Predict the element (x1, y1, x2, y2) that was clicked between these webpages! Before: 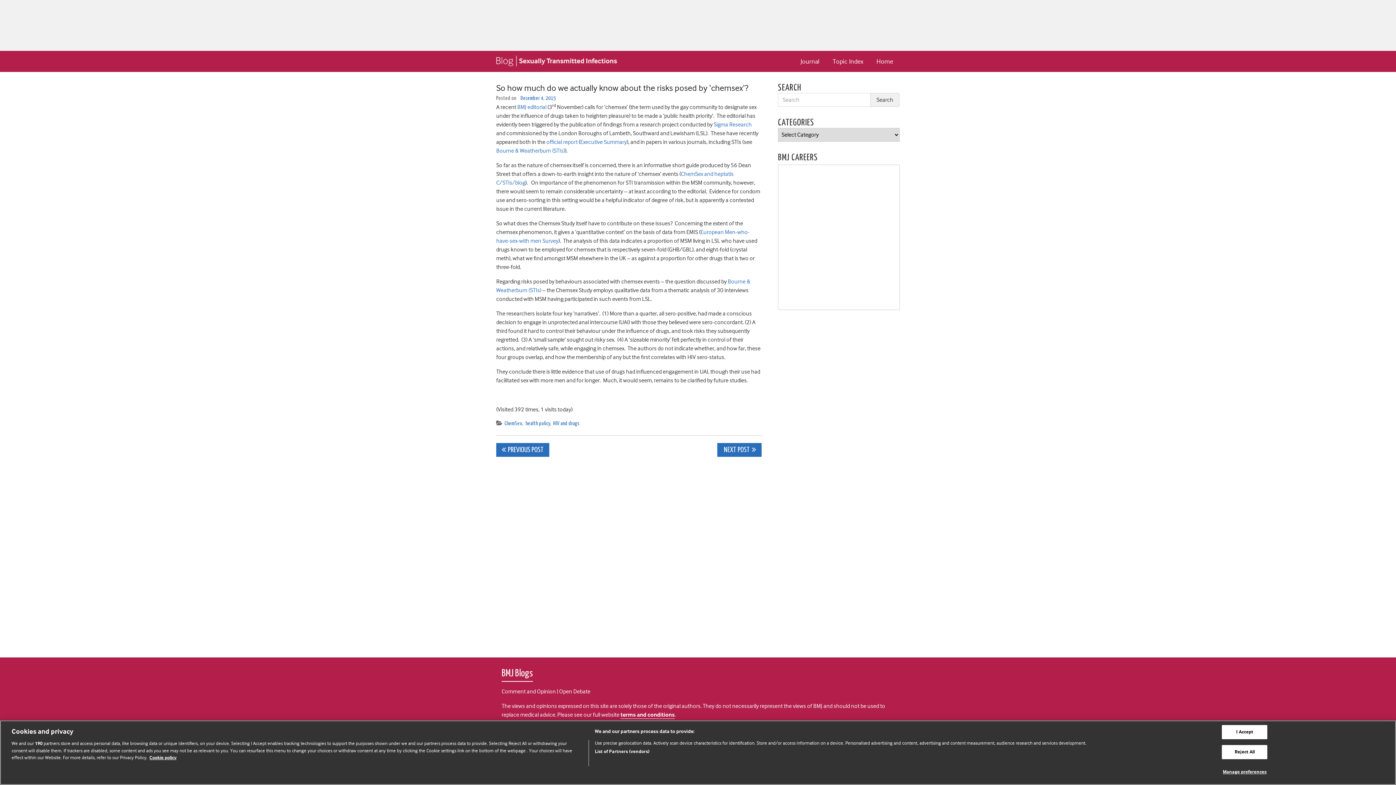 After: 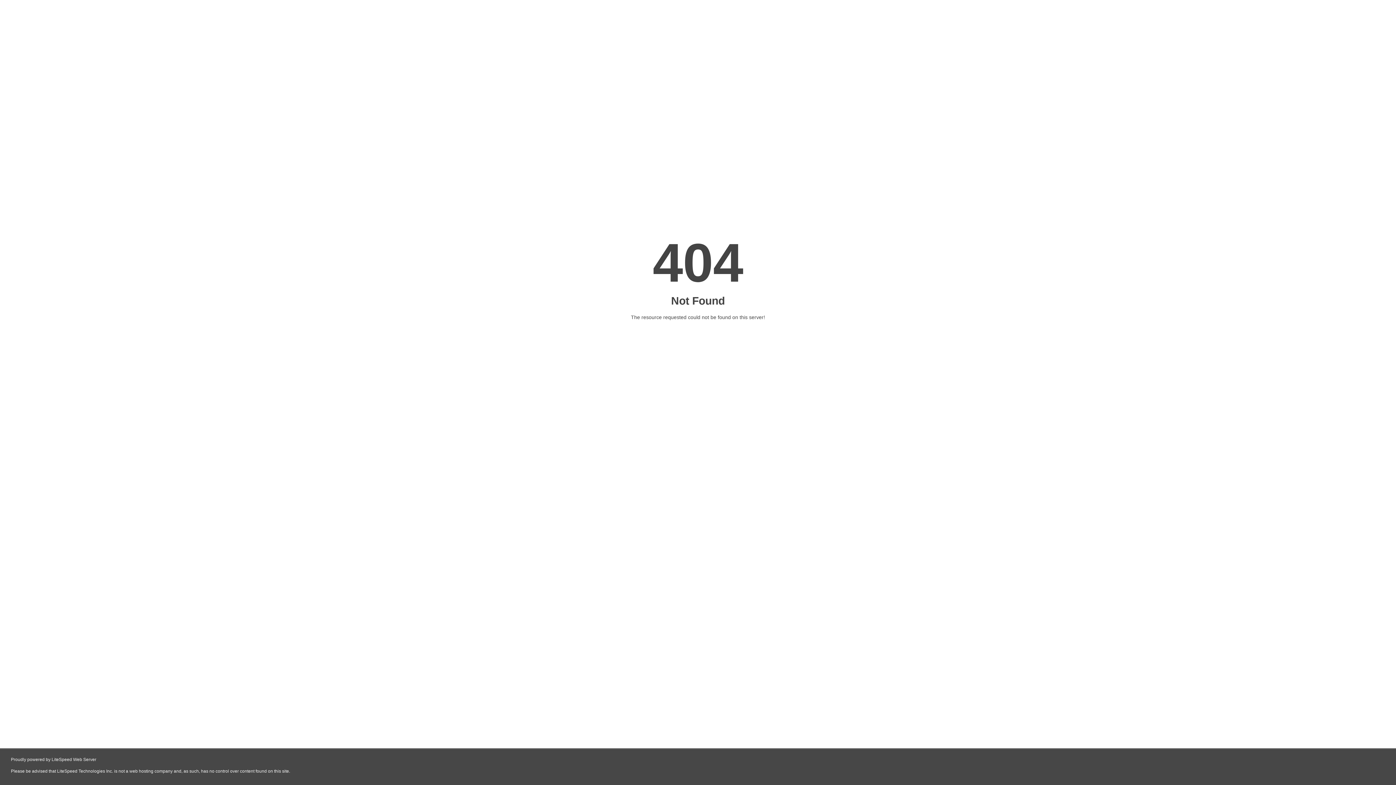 Action: label: Executive Summary bbox: (580, 138, 626, 145)